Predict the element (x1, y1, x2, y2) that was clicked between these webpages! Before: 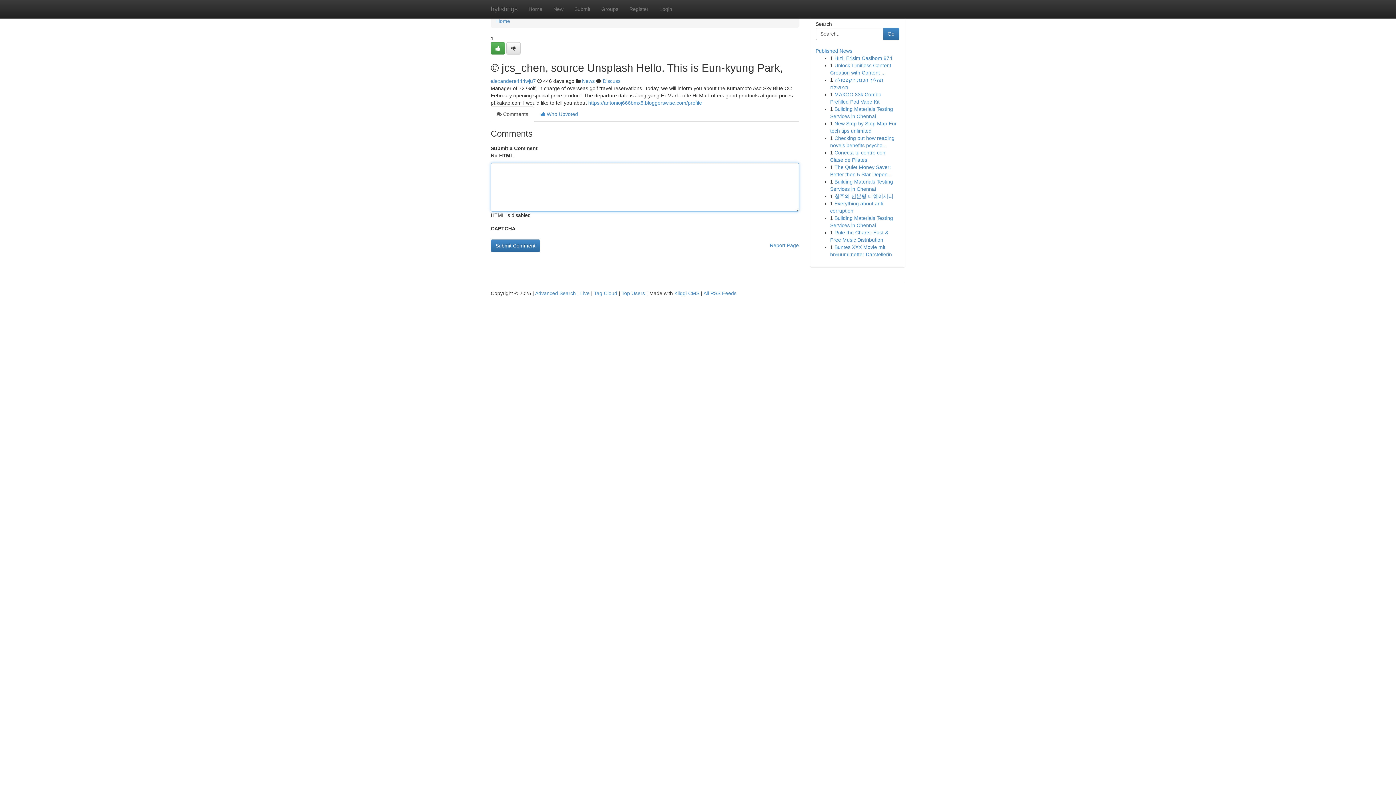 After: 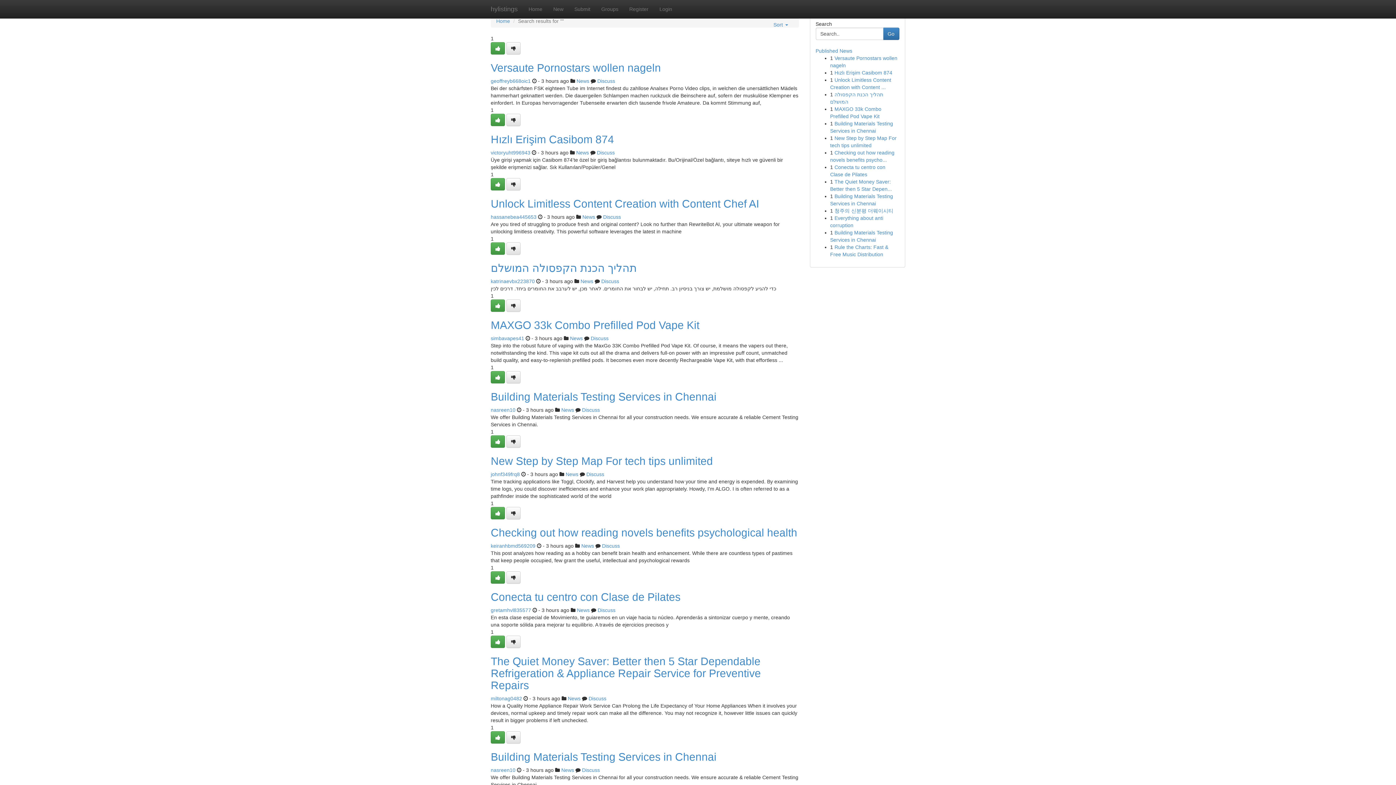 Action: label: Advanced Search bbox: (535, 290, 576, 296)